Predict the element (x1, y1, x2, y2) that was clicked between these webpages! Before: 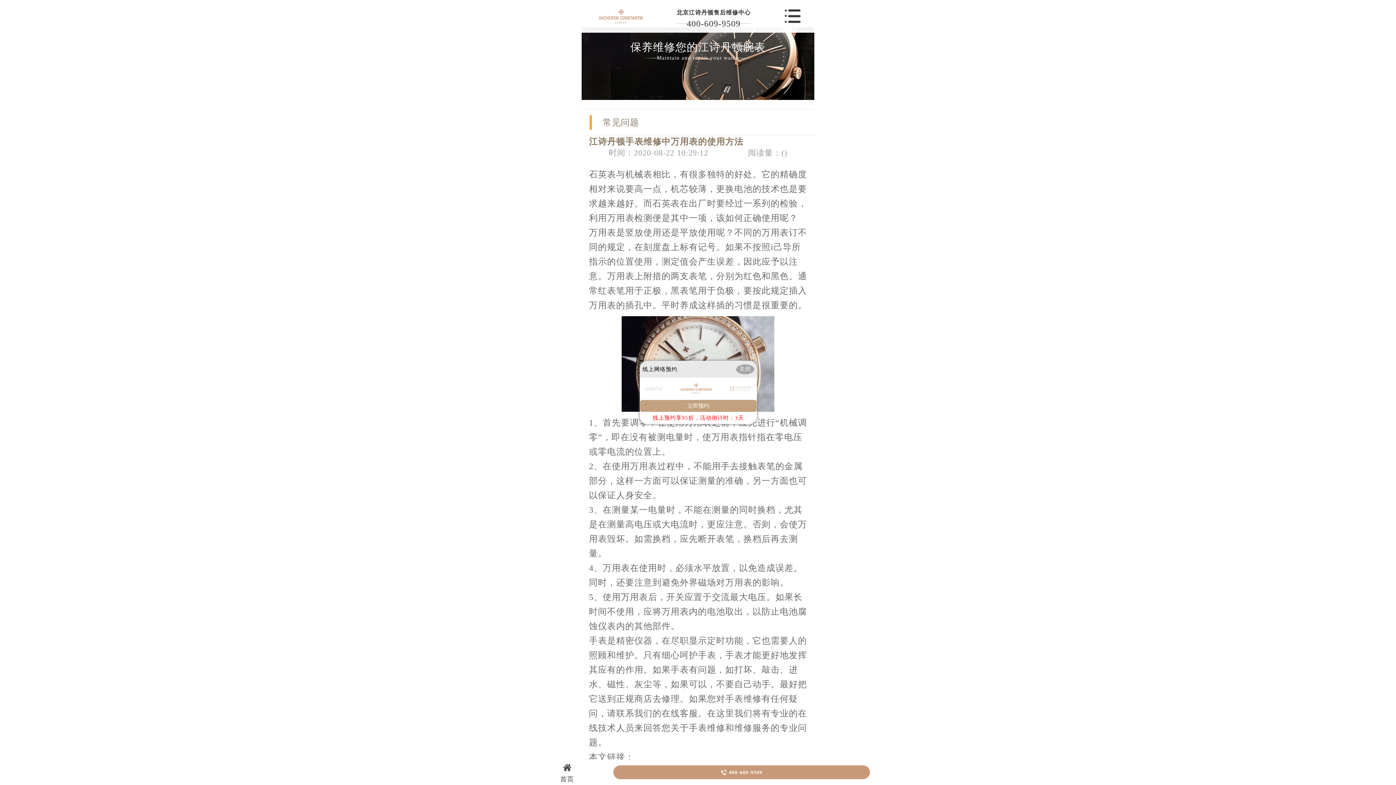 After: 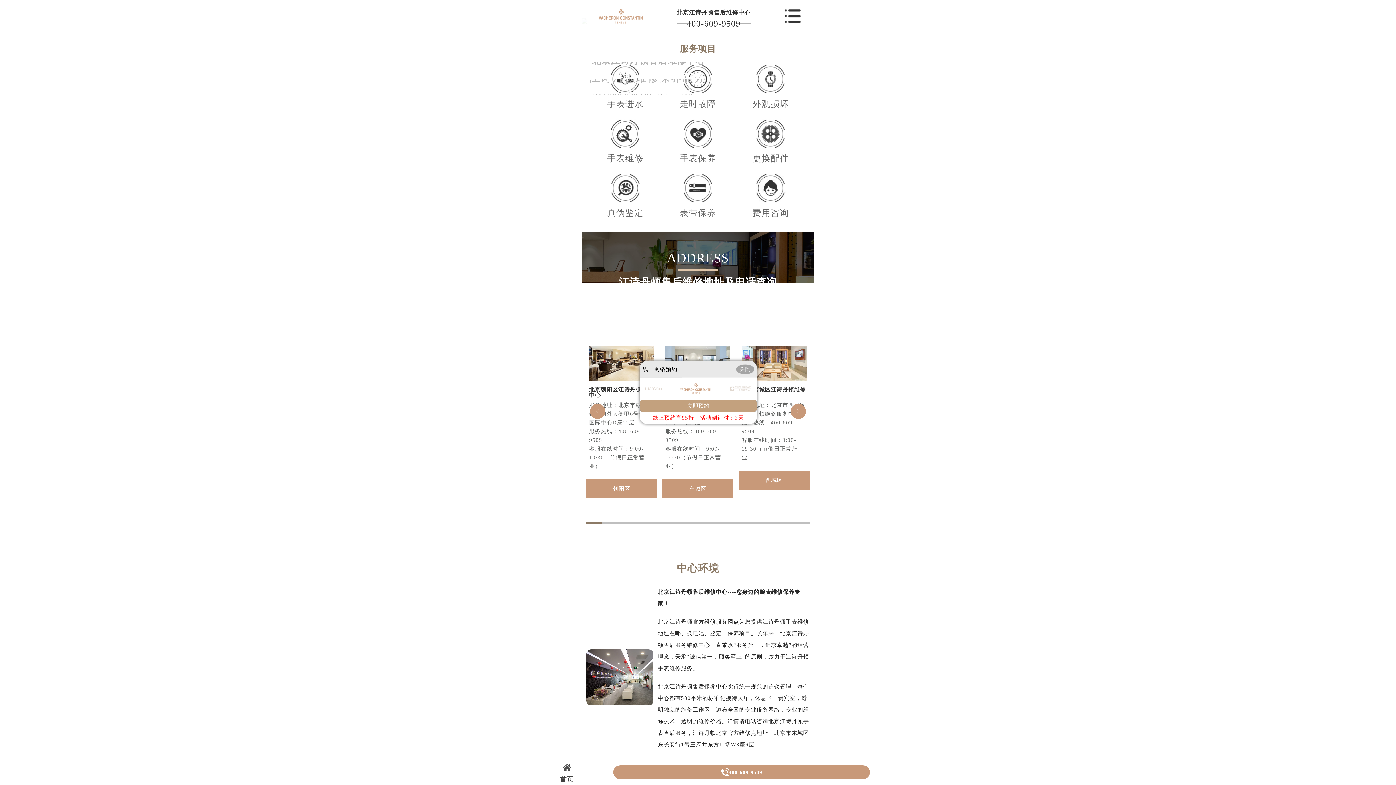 Action: bbox: (676, 9, 750, 15) label: 北京江诗丹顿售后维修中心